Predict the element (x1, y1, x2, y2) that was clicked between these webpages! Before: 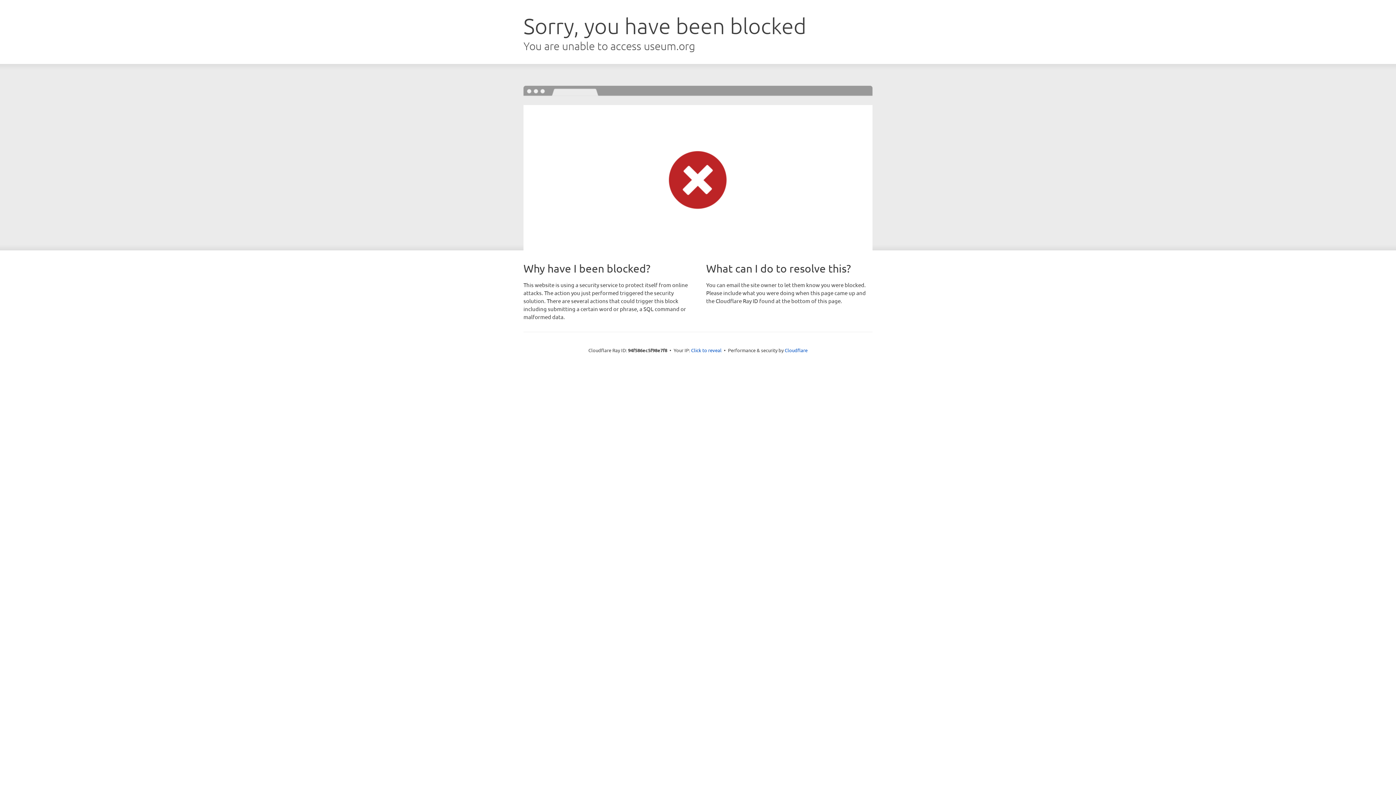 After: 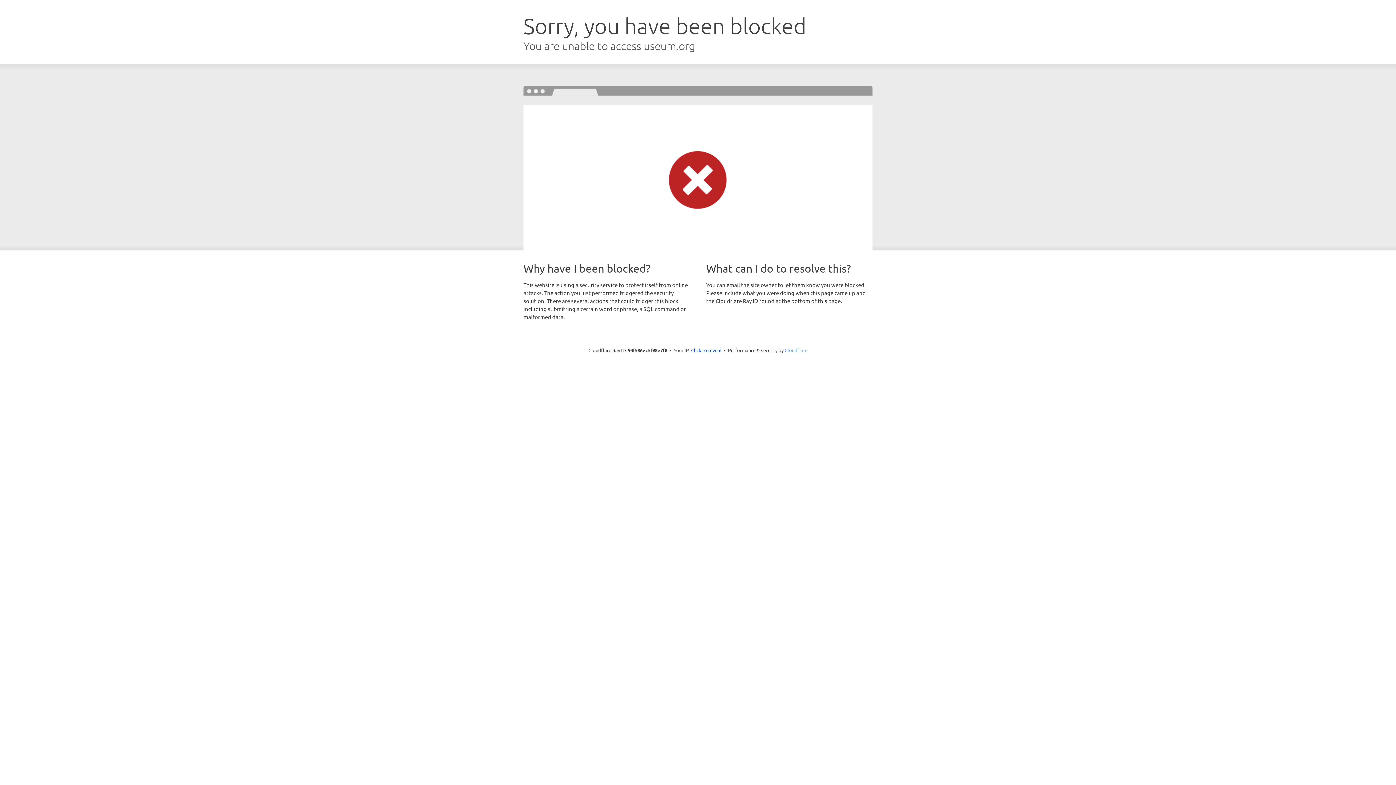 Action: bbox: (784, 347, 807, 353) label: Cloudflare